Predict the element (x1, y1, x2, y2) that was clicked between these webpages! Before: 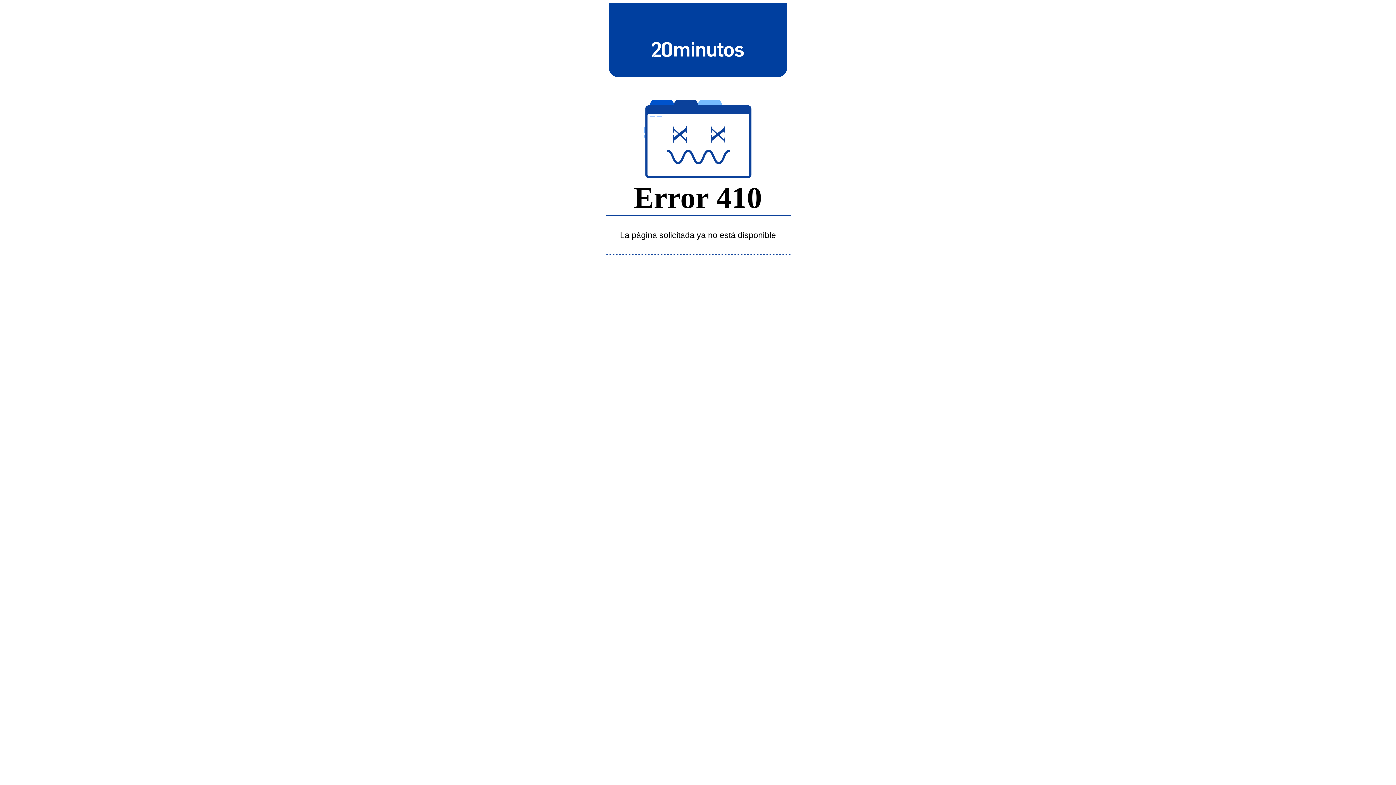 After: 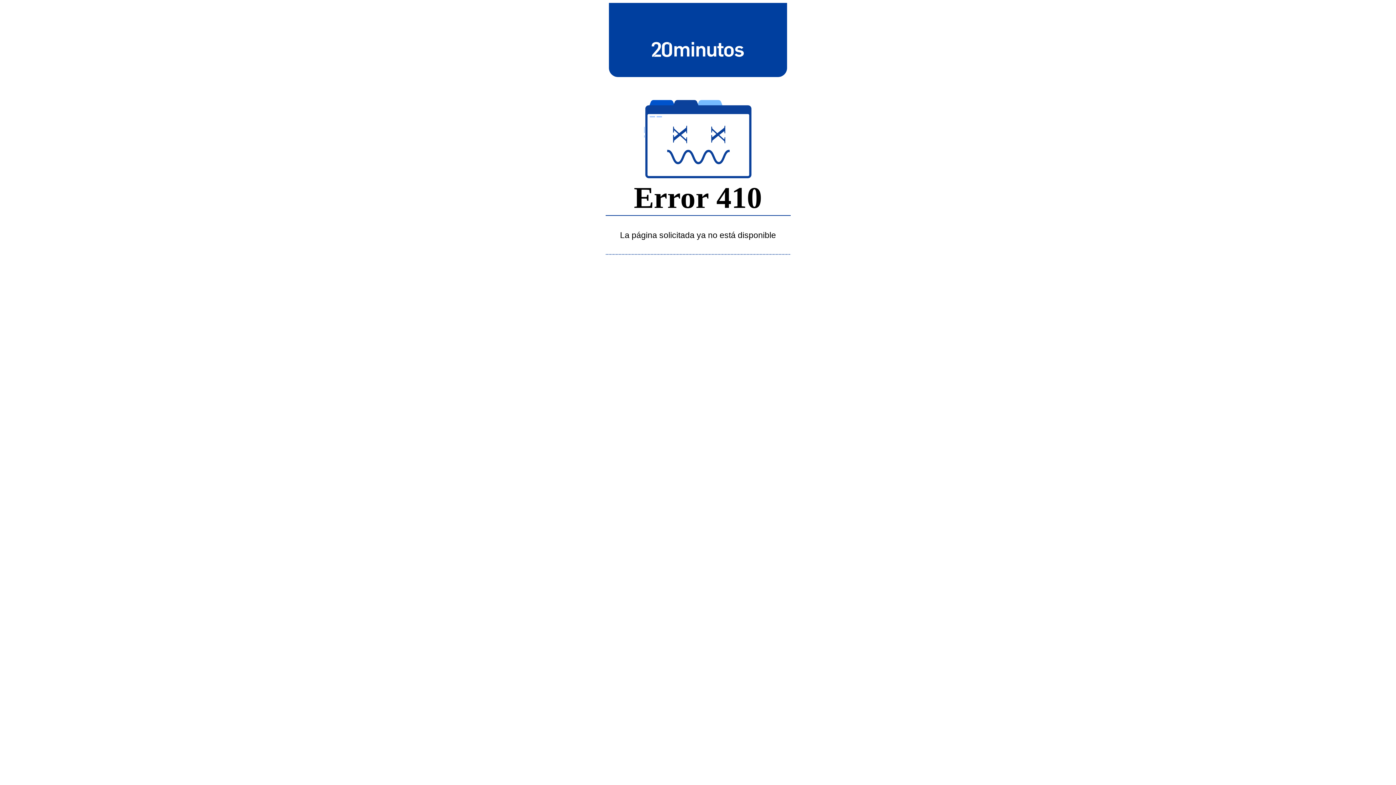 Action: bbox: (643, 39, 752, 58)